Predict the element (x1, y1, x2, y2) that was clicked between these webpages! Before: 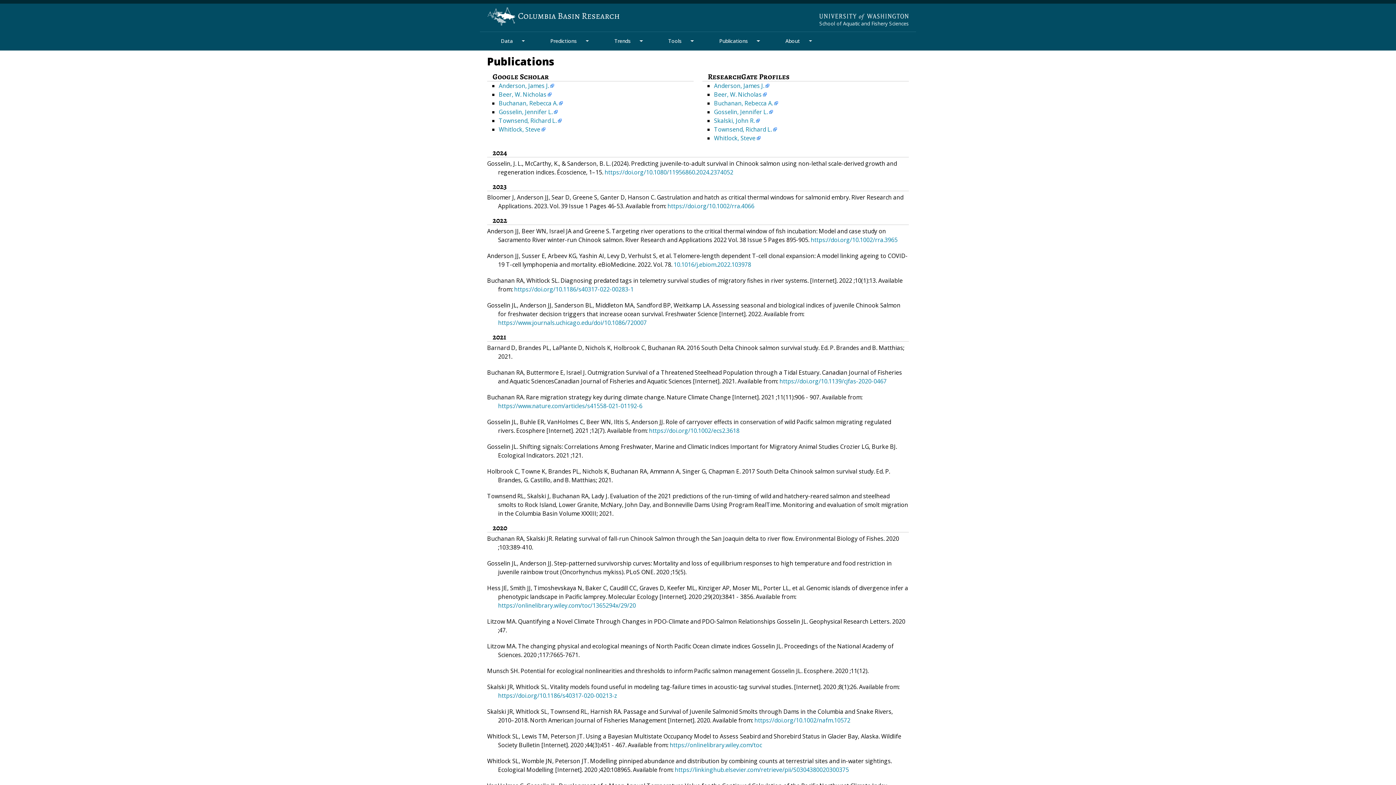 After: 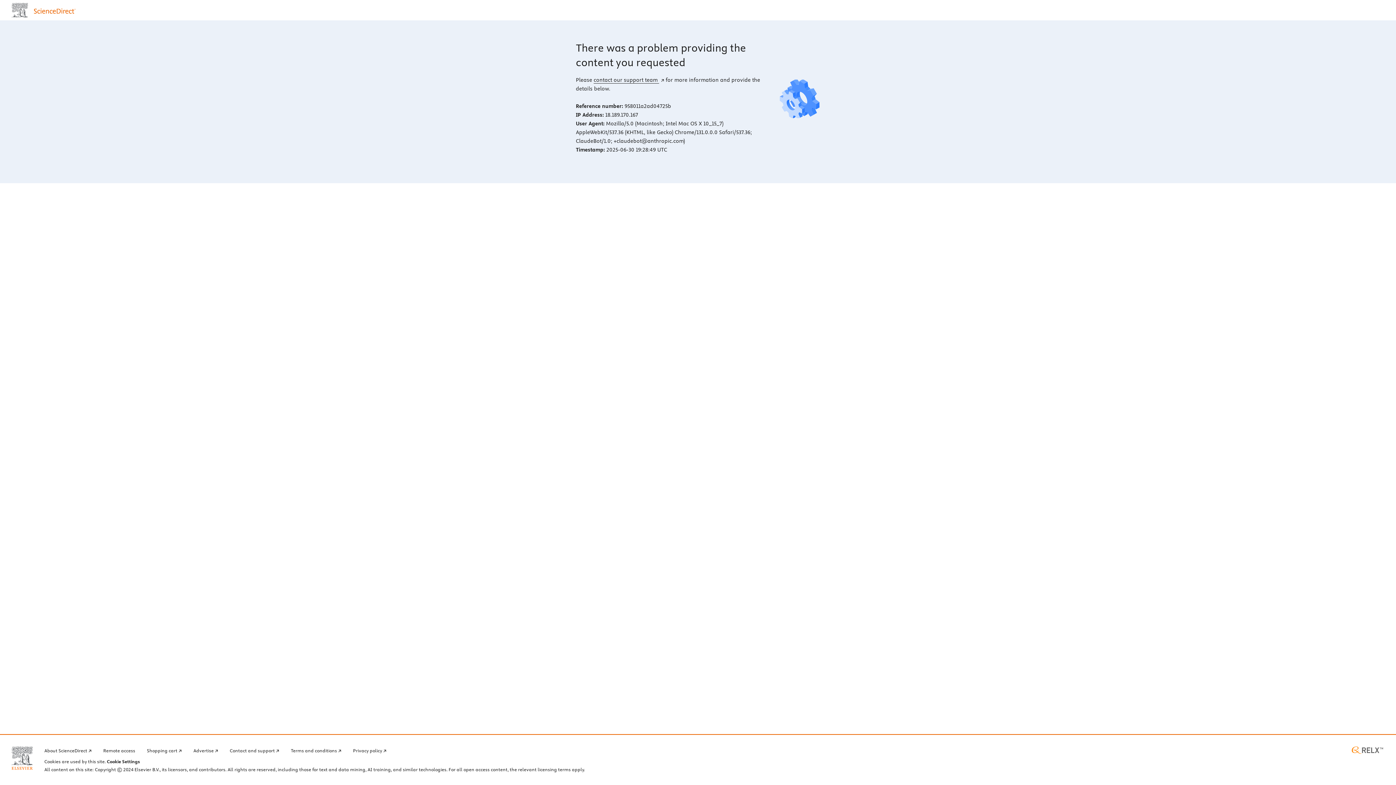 Action: bbox: (674, 766, 849, 774) label: https://linkinghub.elsevier.com/retrieve/pii/S0304380020300375